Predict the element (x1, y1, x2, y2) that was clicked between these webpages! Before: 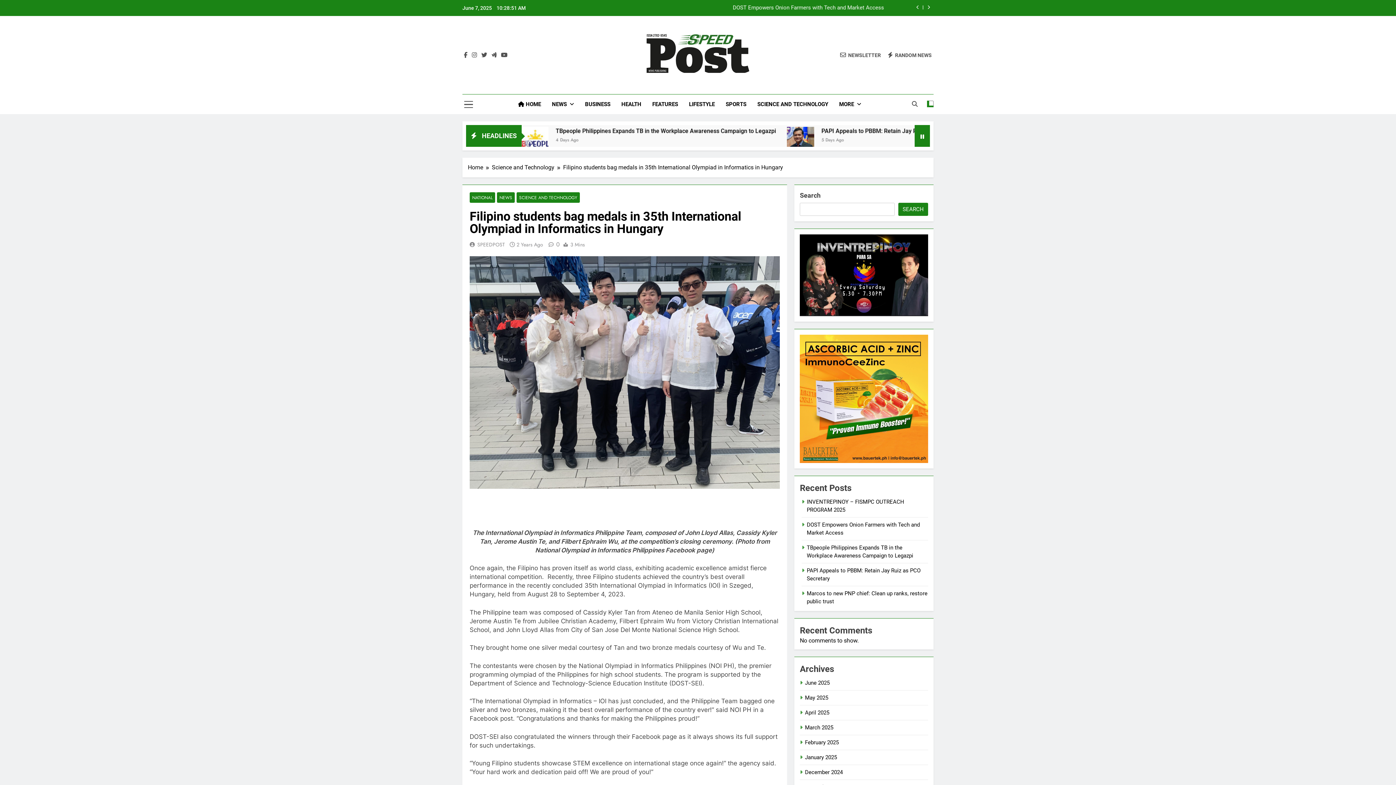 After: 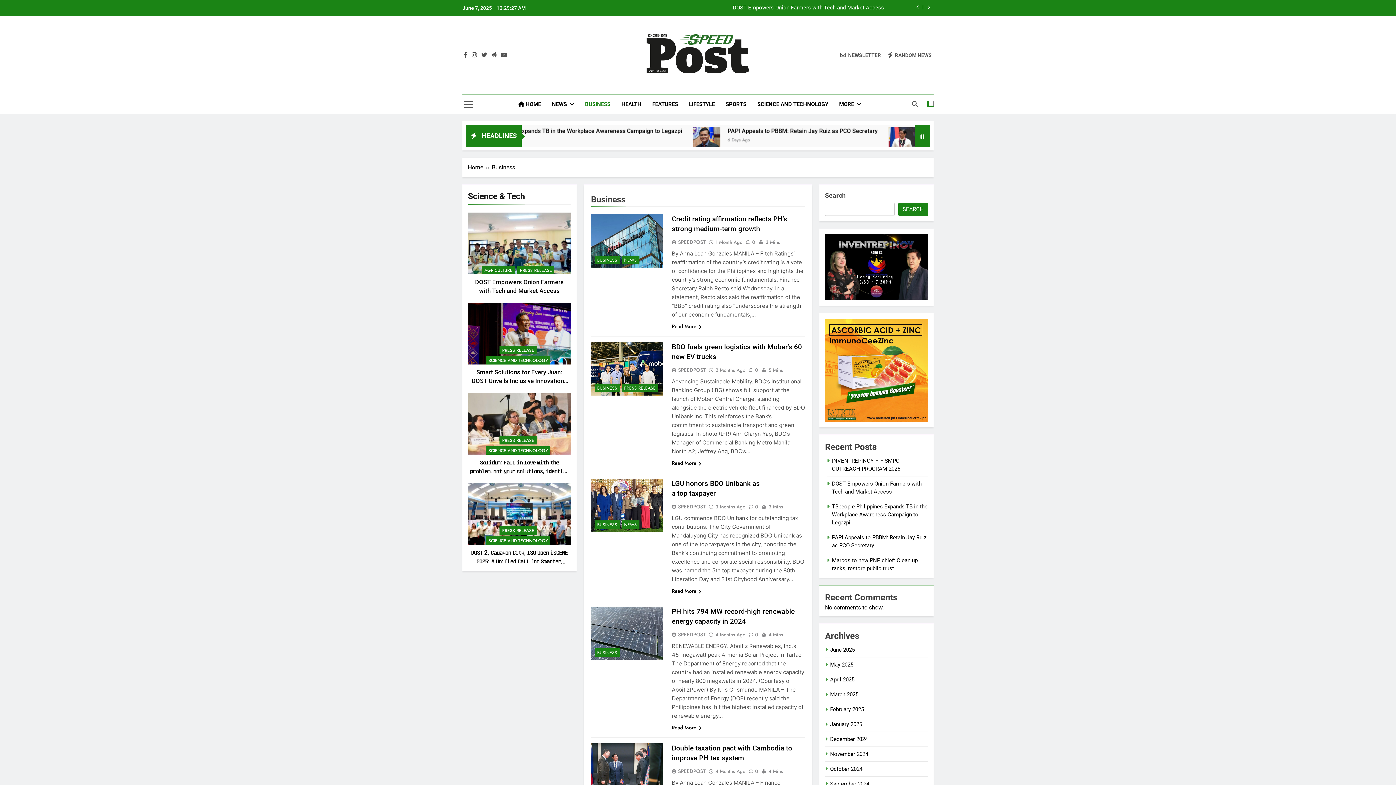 Action: bbox: (579, 94, 616, 114) label: BUSINESS